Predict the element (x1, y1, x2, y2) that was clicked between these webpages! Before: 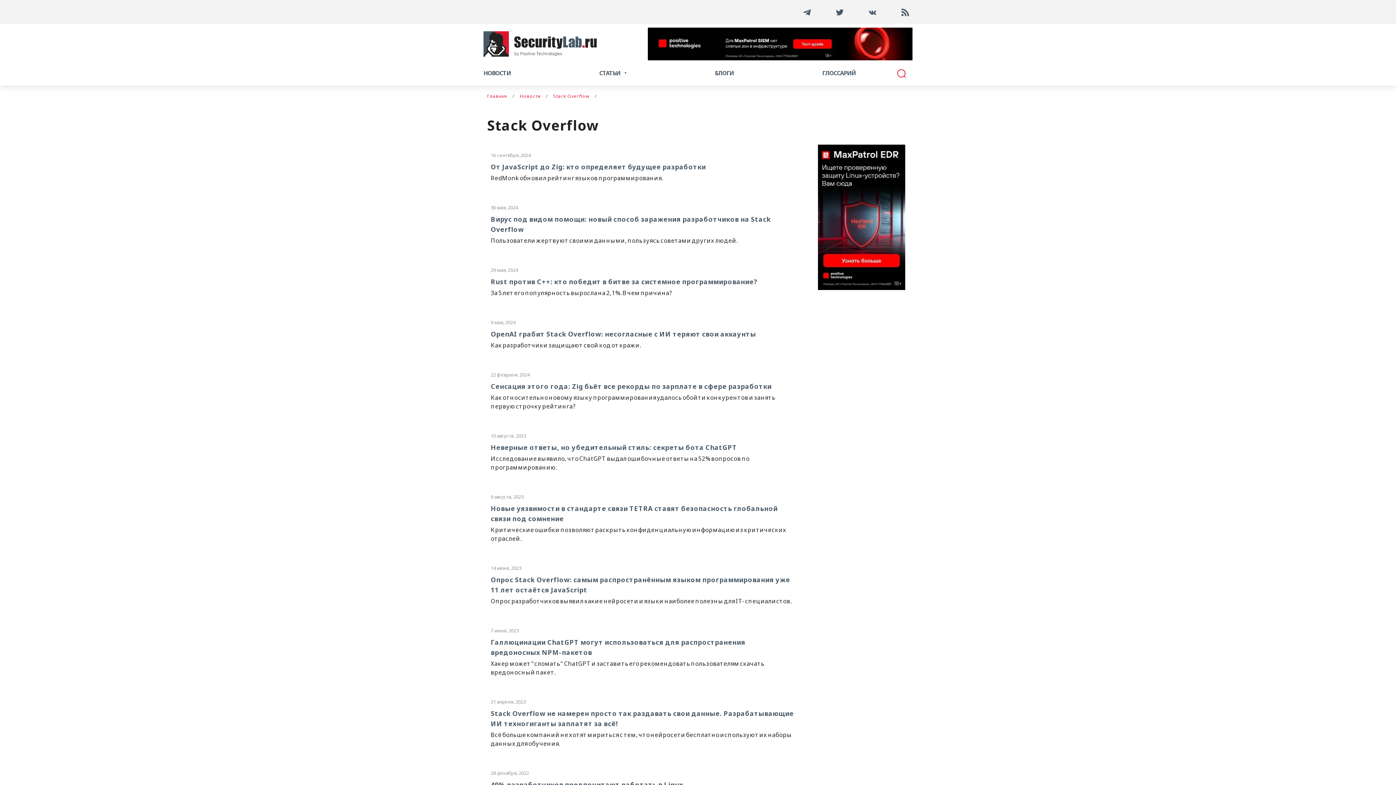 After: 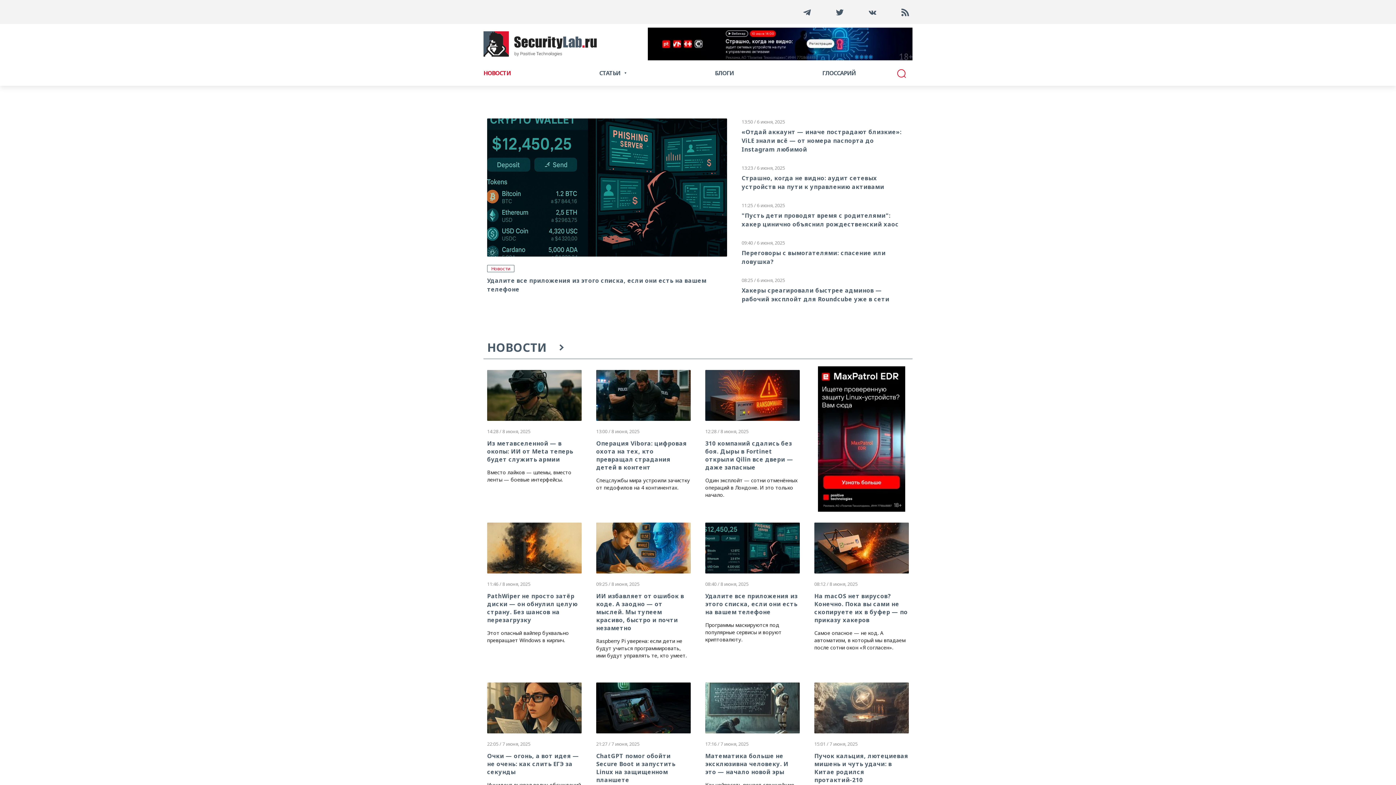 Action: bbox: (483, 27, 597, 60)